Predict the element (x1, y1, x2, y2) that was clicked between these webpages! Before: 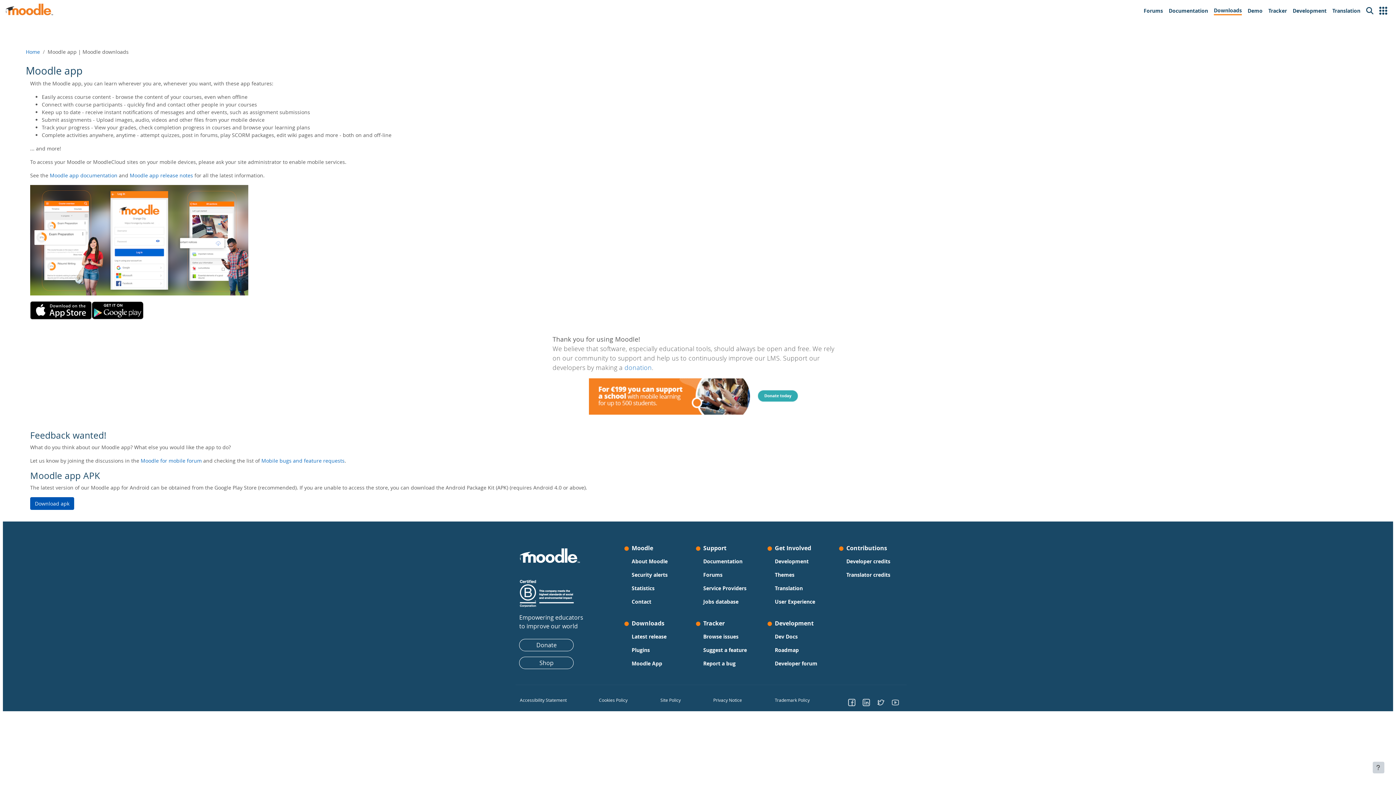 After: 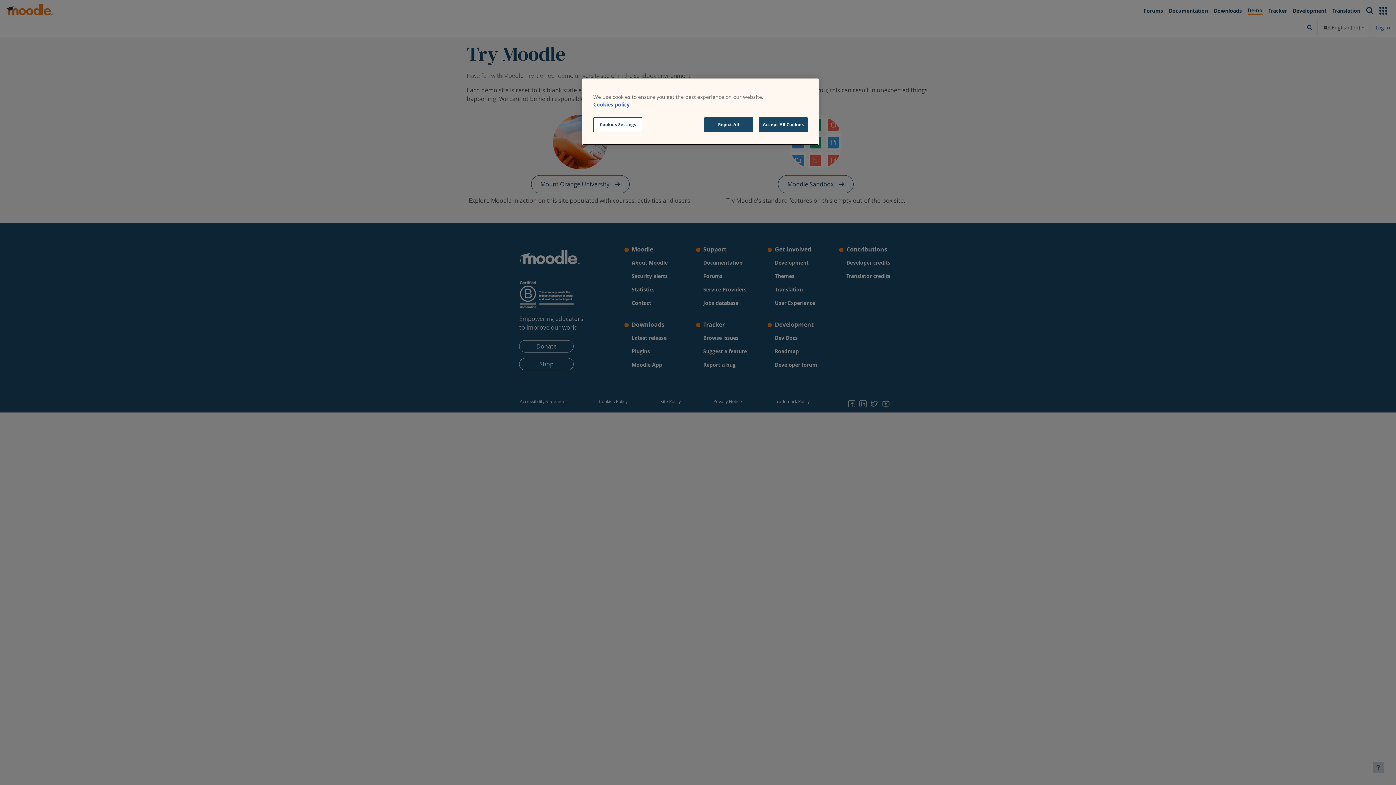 Action: bbox: (1245, 3, 1265, 18) label: Demo